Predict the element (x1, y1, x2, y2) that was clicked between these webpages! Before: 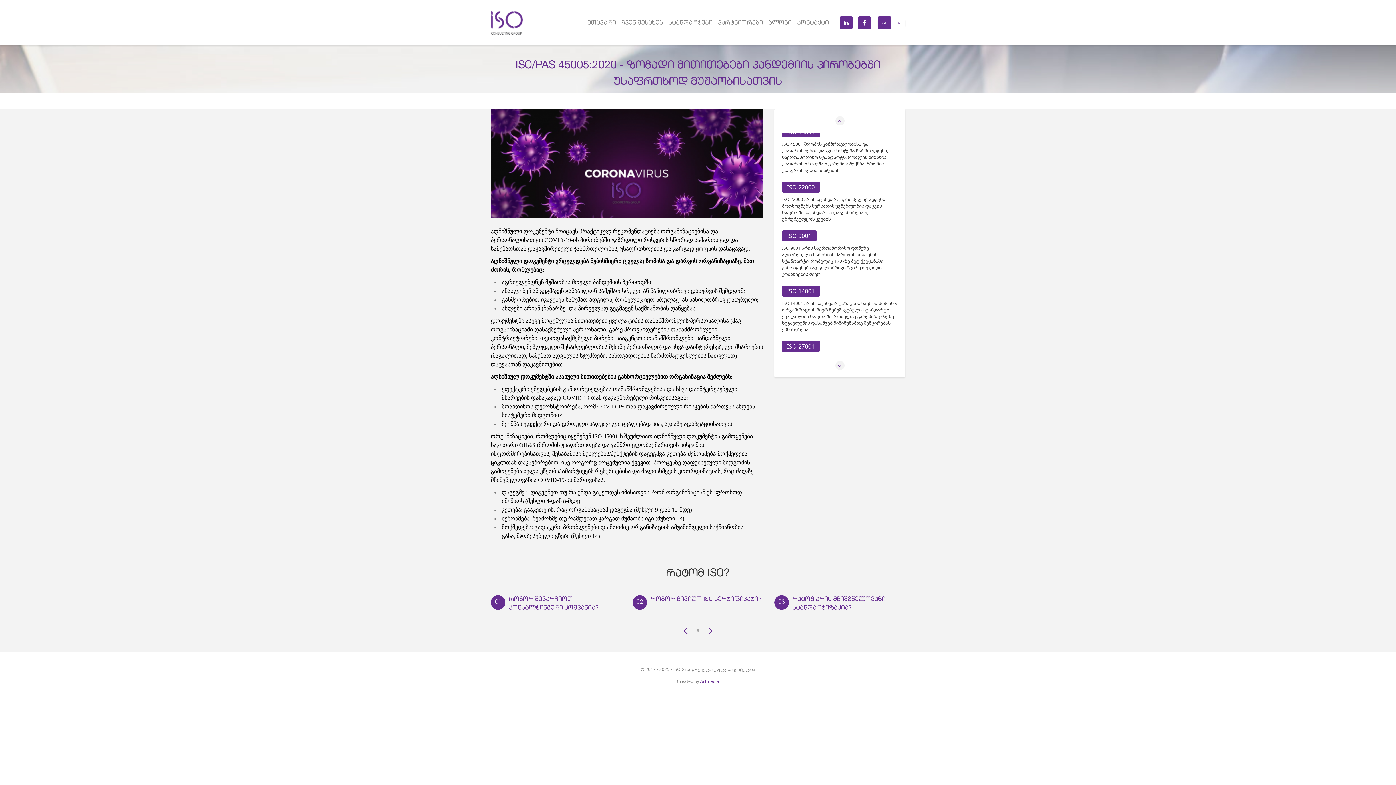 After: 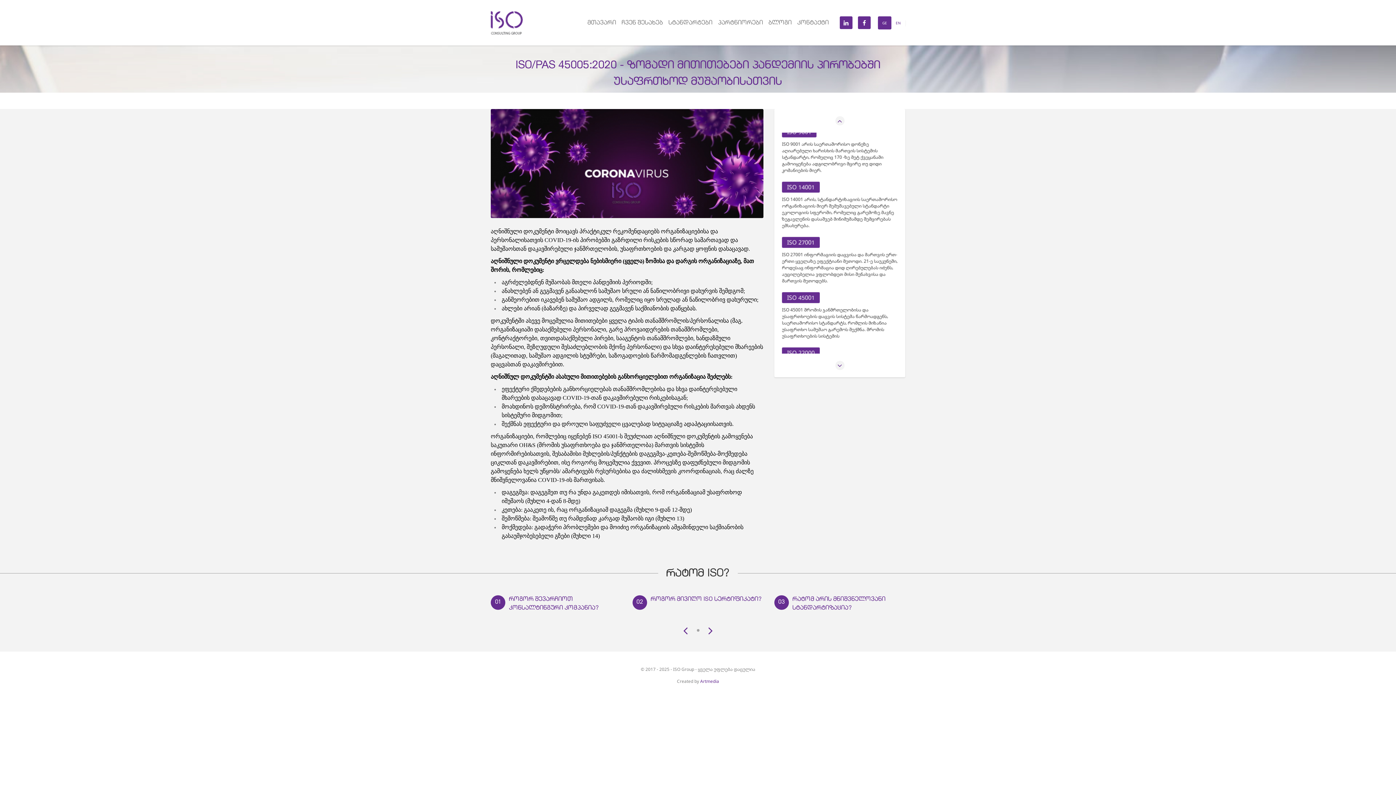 Action: bbox: (683, 620, 687, 641)